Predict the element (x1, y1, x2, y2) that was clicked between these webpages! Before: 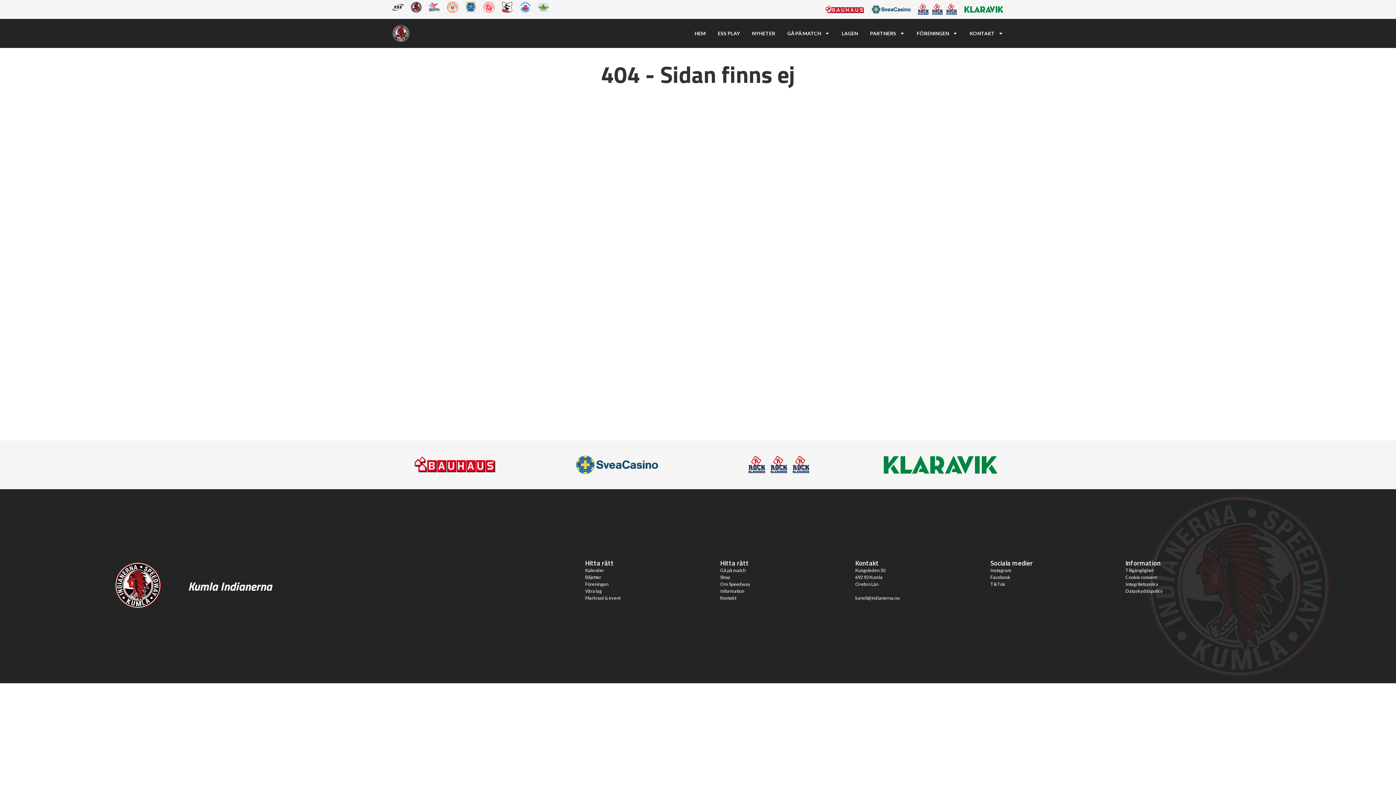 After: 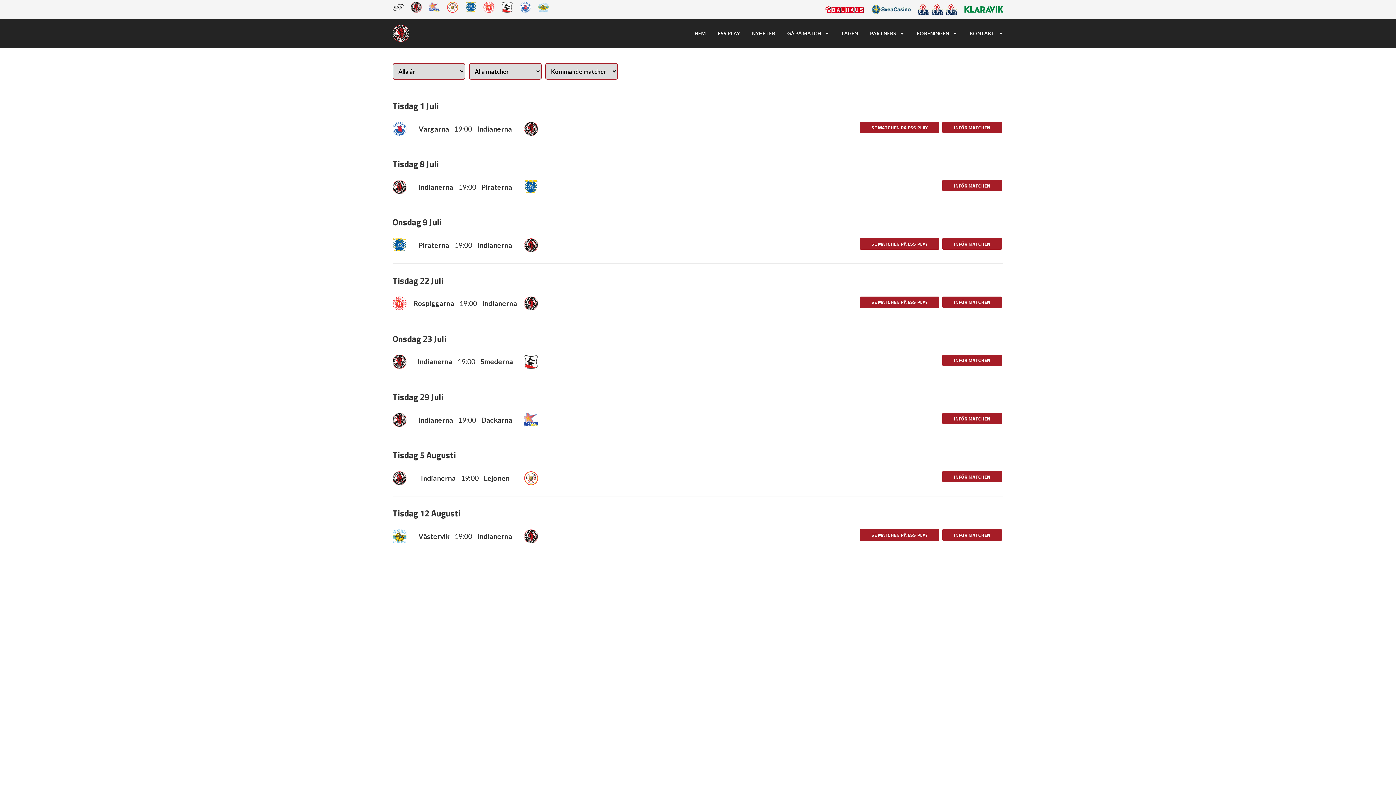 Action: bbox: (720, 567, 745, 573) label: Gå på match